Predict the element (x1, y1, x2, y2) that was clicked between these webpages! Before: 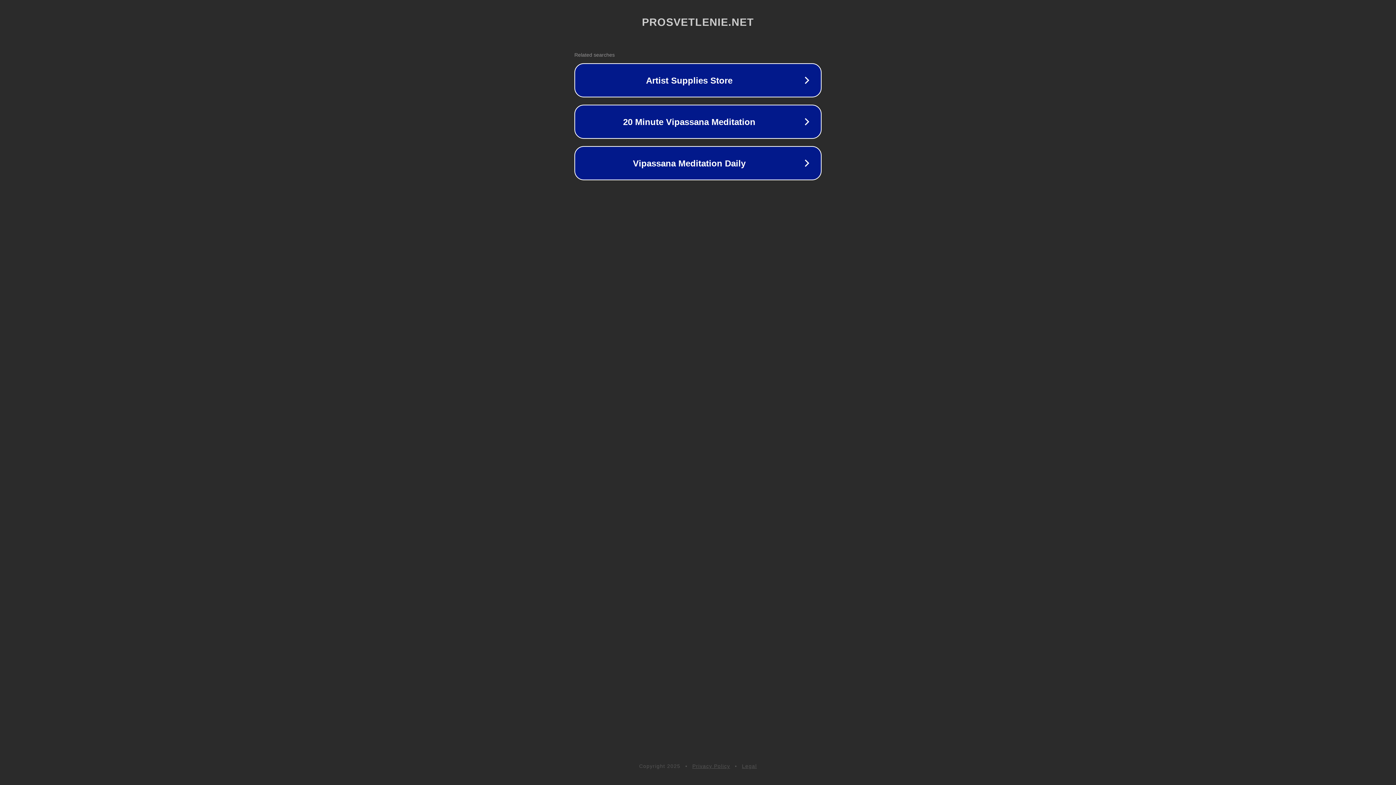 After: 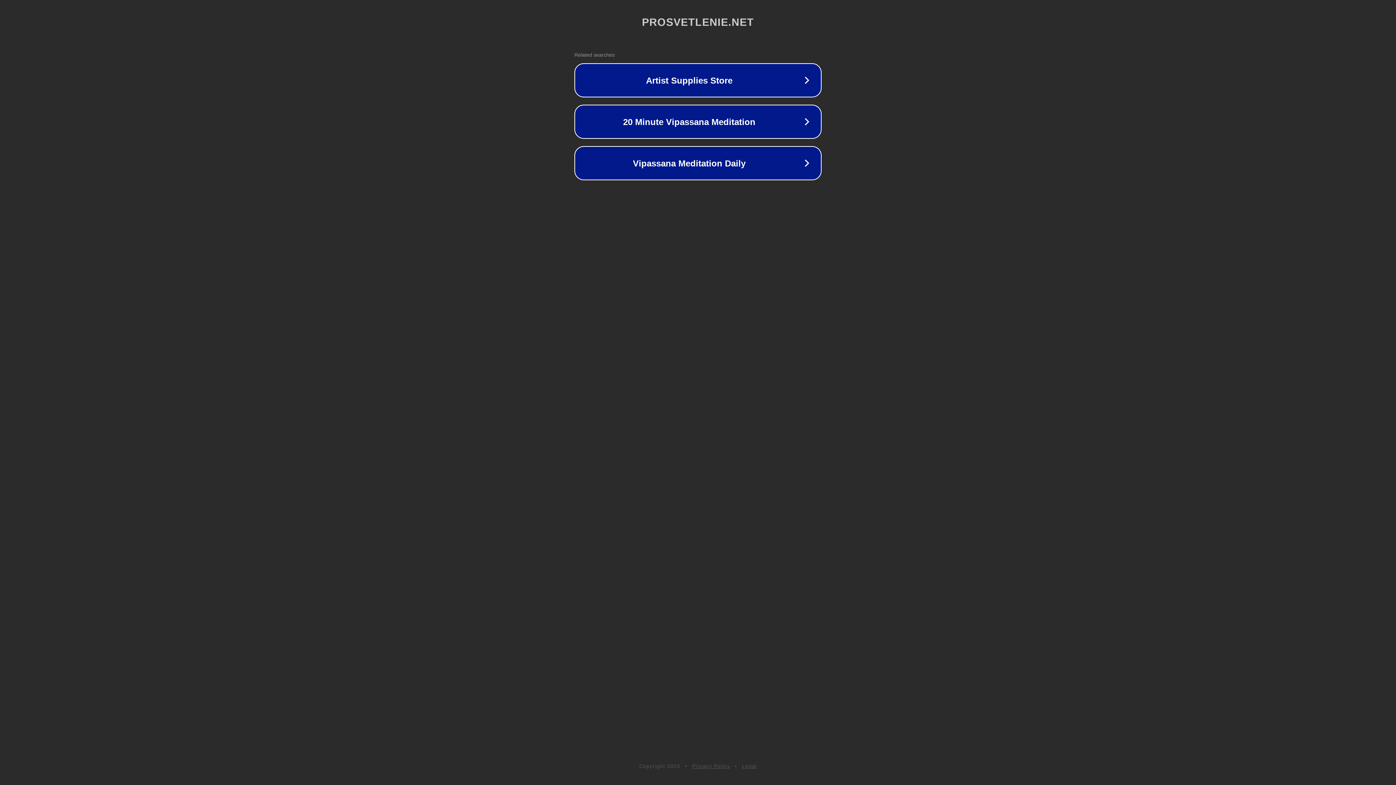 Action: label: Privacy Policy bbox: (692, 763, 730, 769)